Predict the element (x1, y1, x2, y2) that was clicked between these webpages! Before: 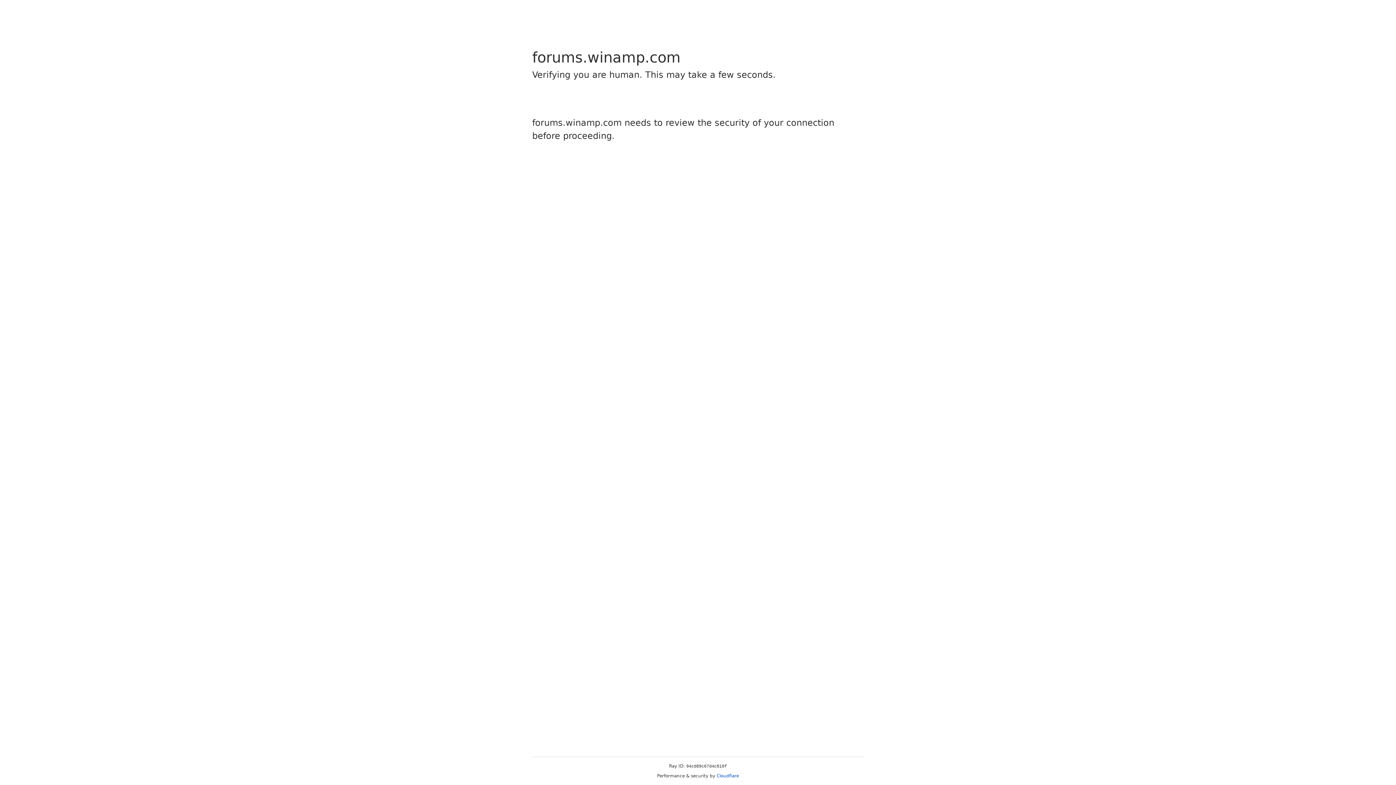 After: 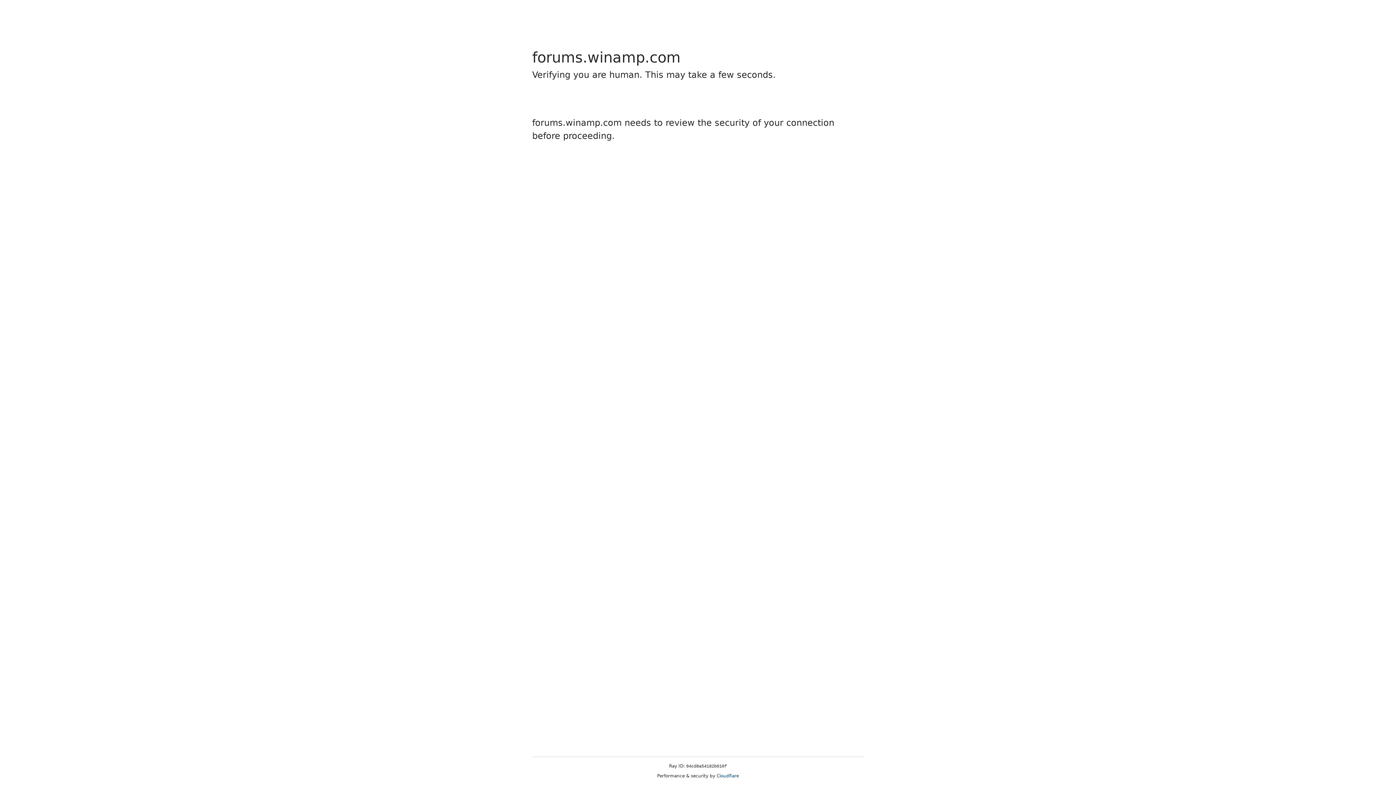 Action: bbox: (716, 773, 739, 778) label: Cloudflare